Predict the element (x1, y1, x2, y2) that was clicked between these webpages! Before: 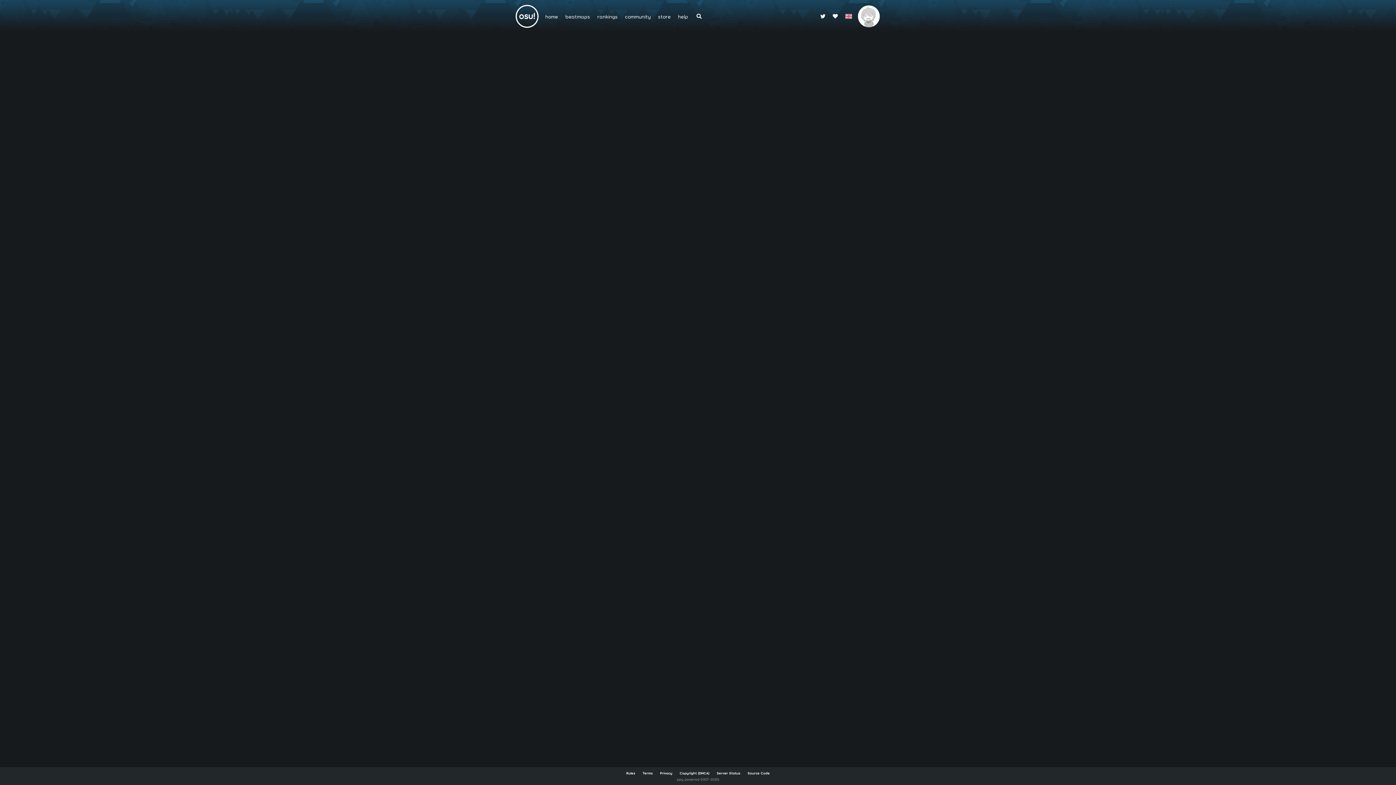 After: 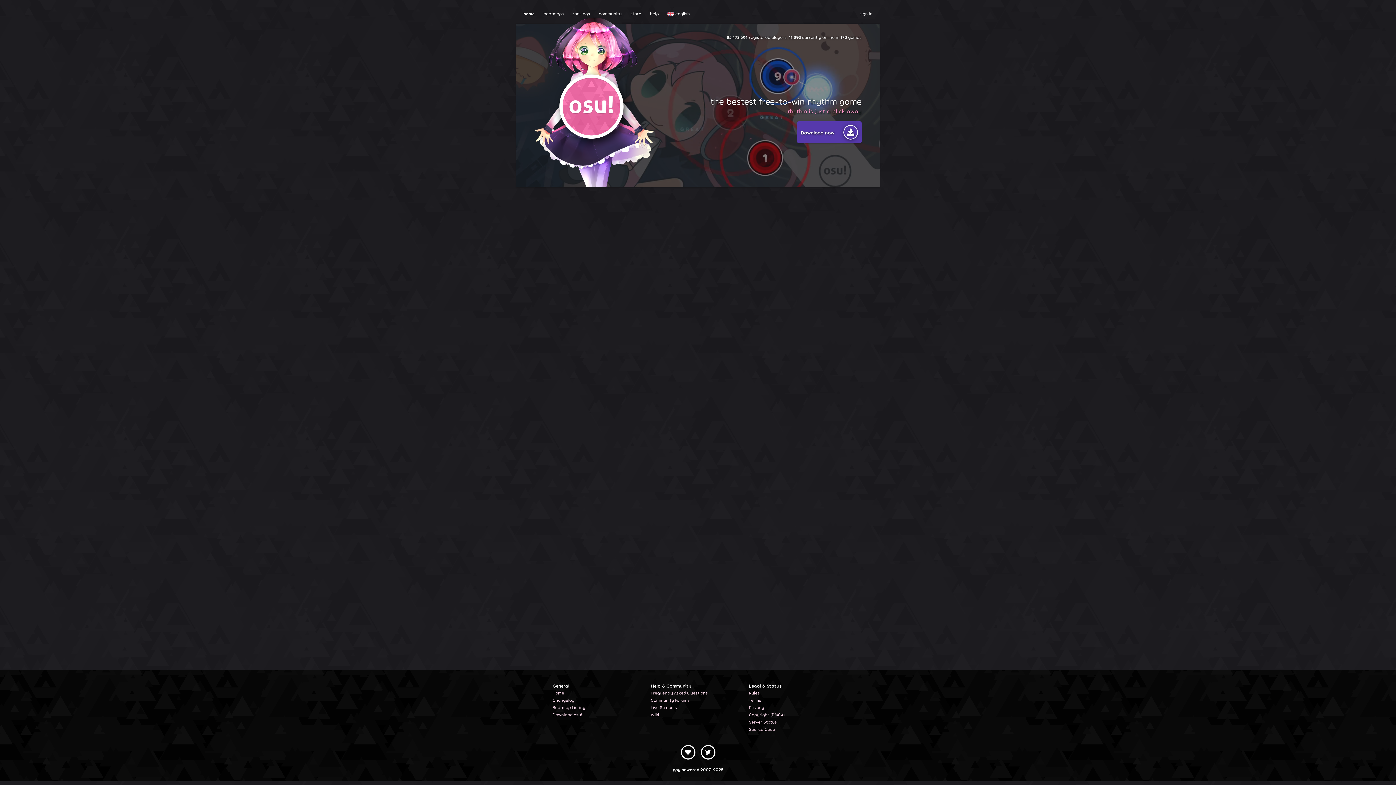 Action: bbox: (541, 0, 561, 32) label: home